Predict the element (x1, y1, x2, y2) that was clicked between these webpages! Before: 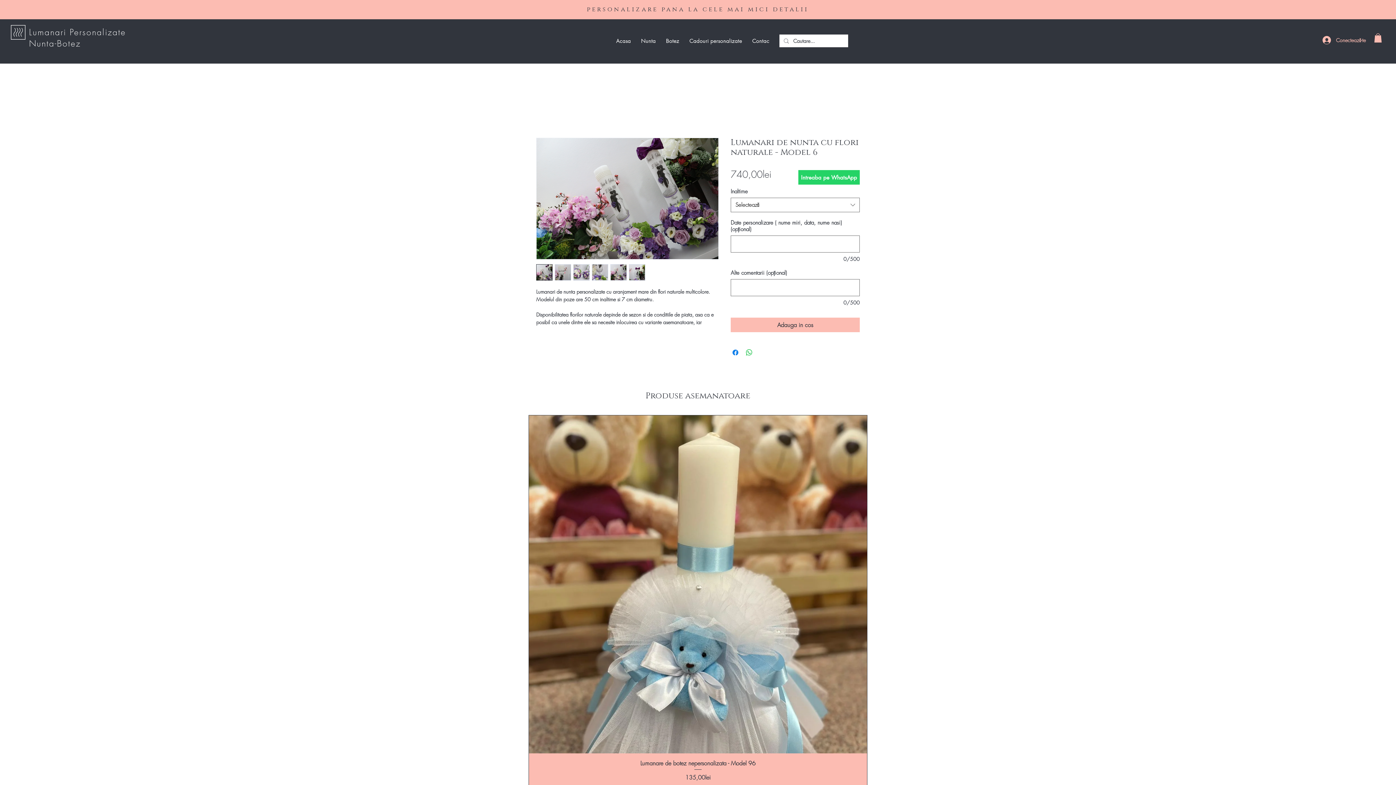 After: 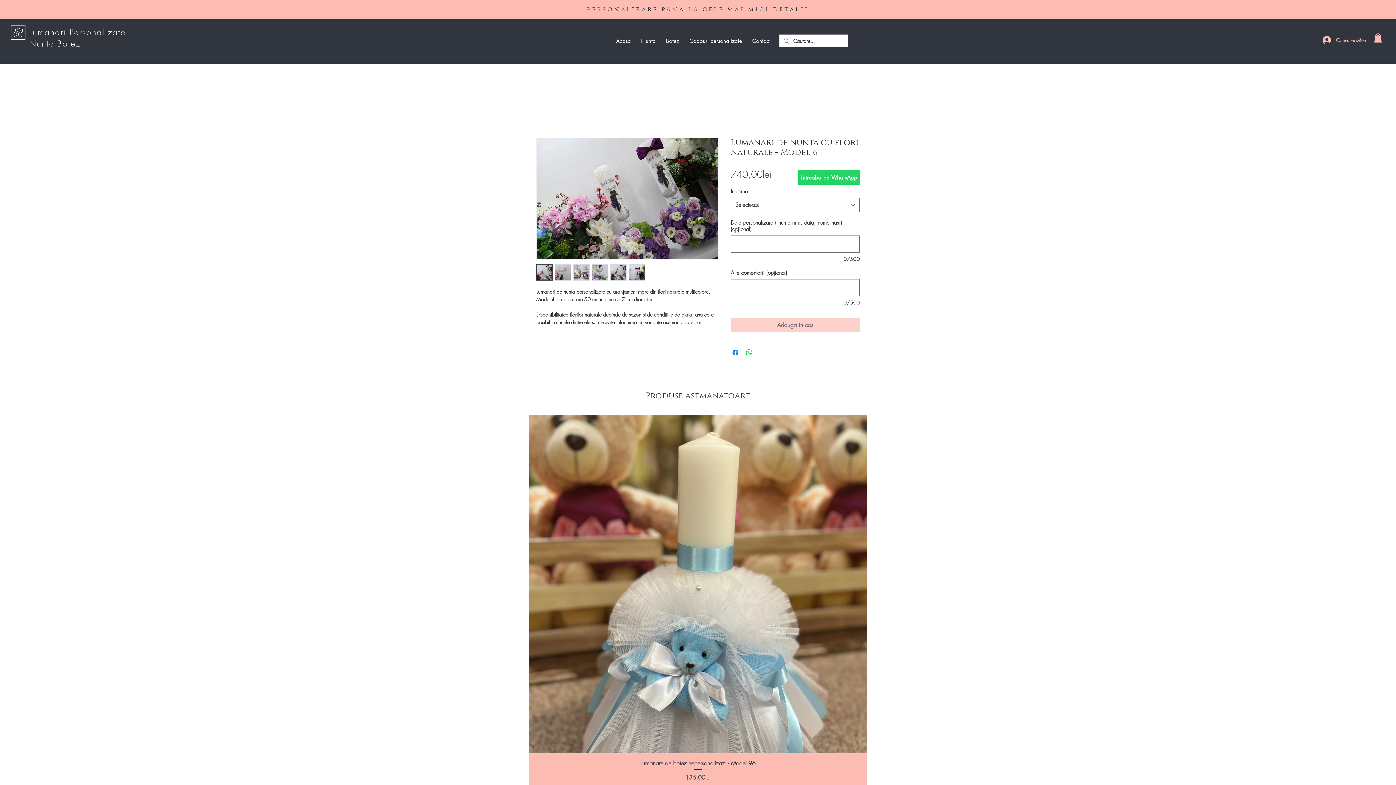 Action: label: Adauga in cos bbox: (730, 317, 860, 332)